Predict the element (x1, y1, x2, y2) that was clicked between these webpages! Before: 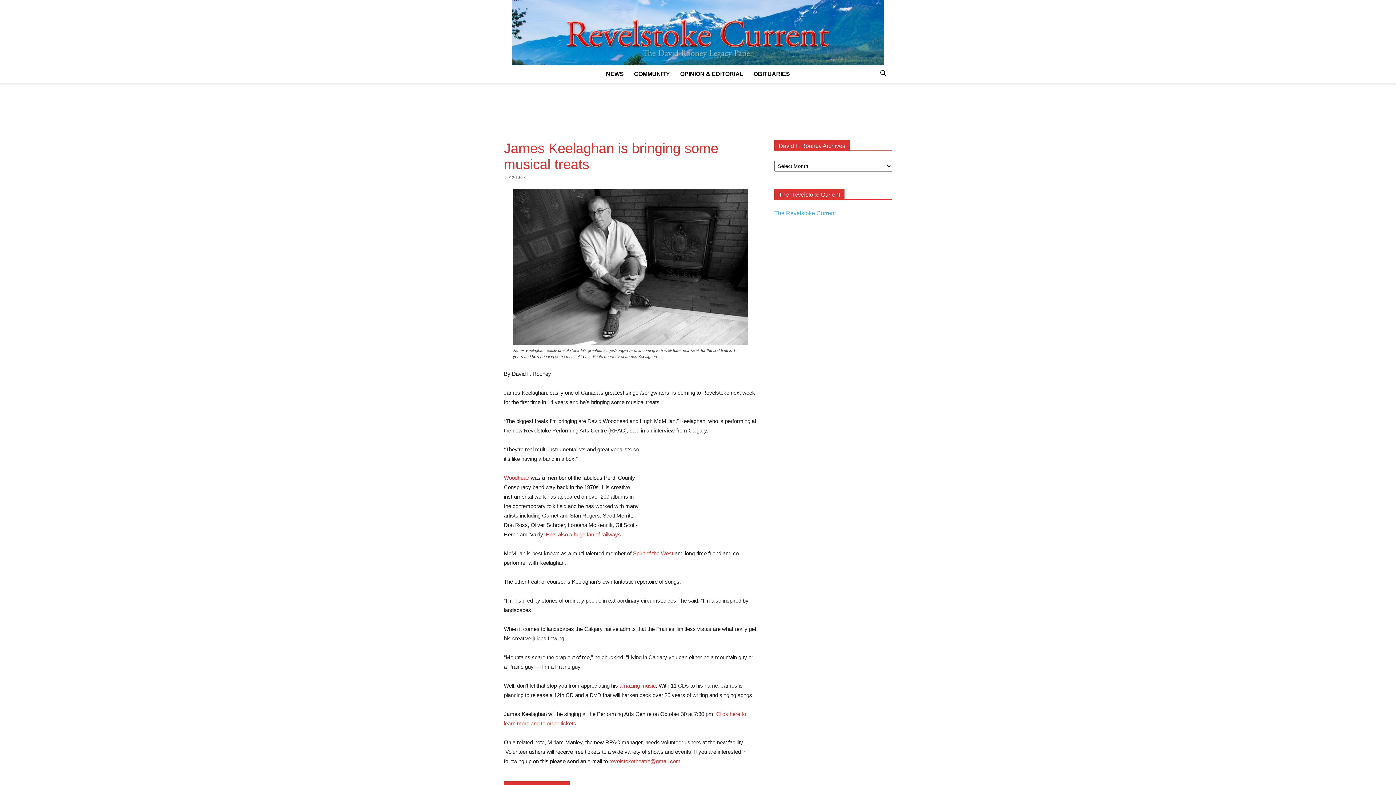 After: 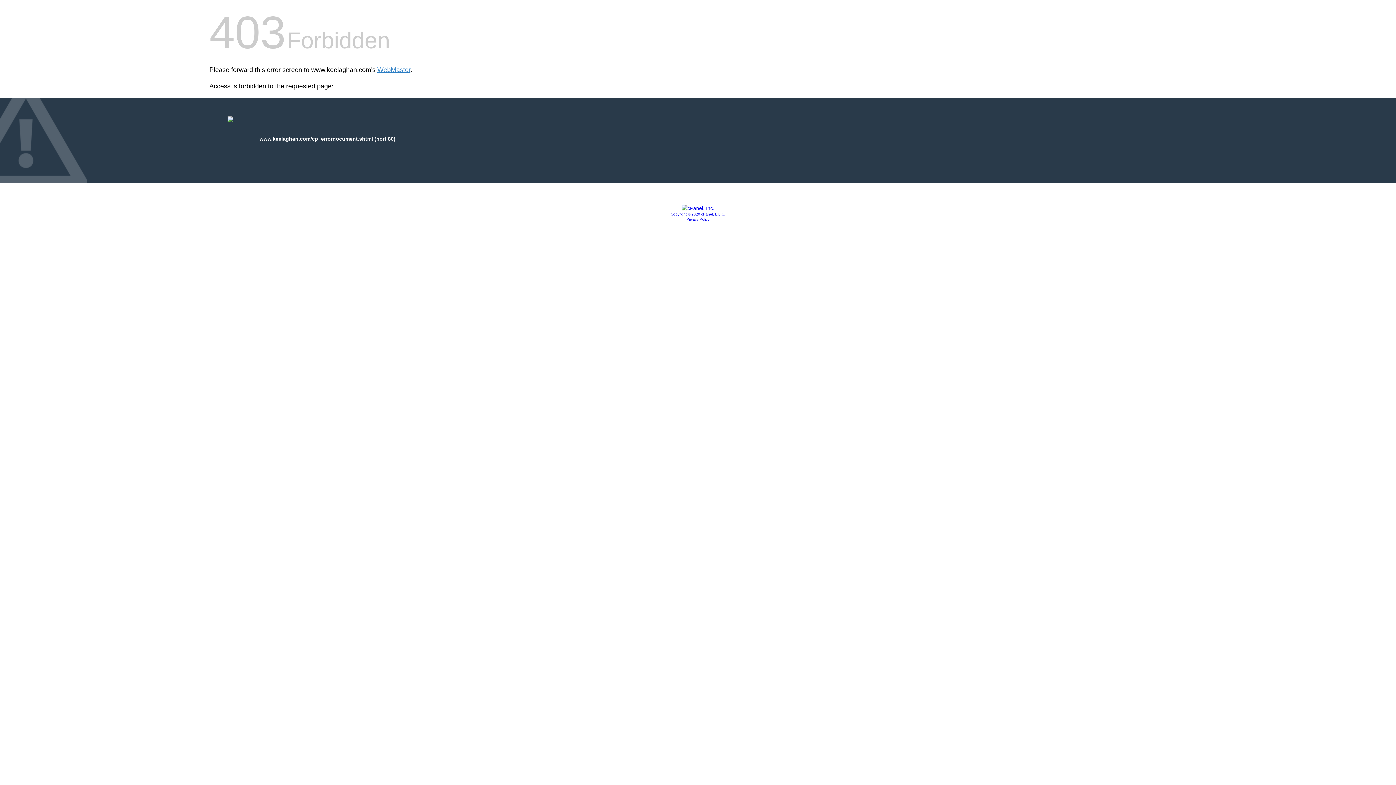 Action: label: amazing music bbox: (619, 682, 656, 689)